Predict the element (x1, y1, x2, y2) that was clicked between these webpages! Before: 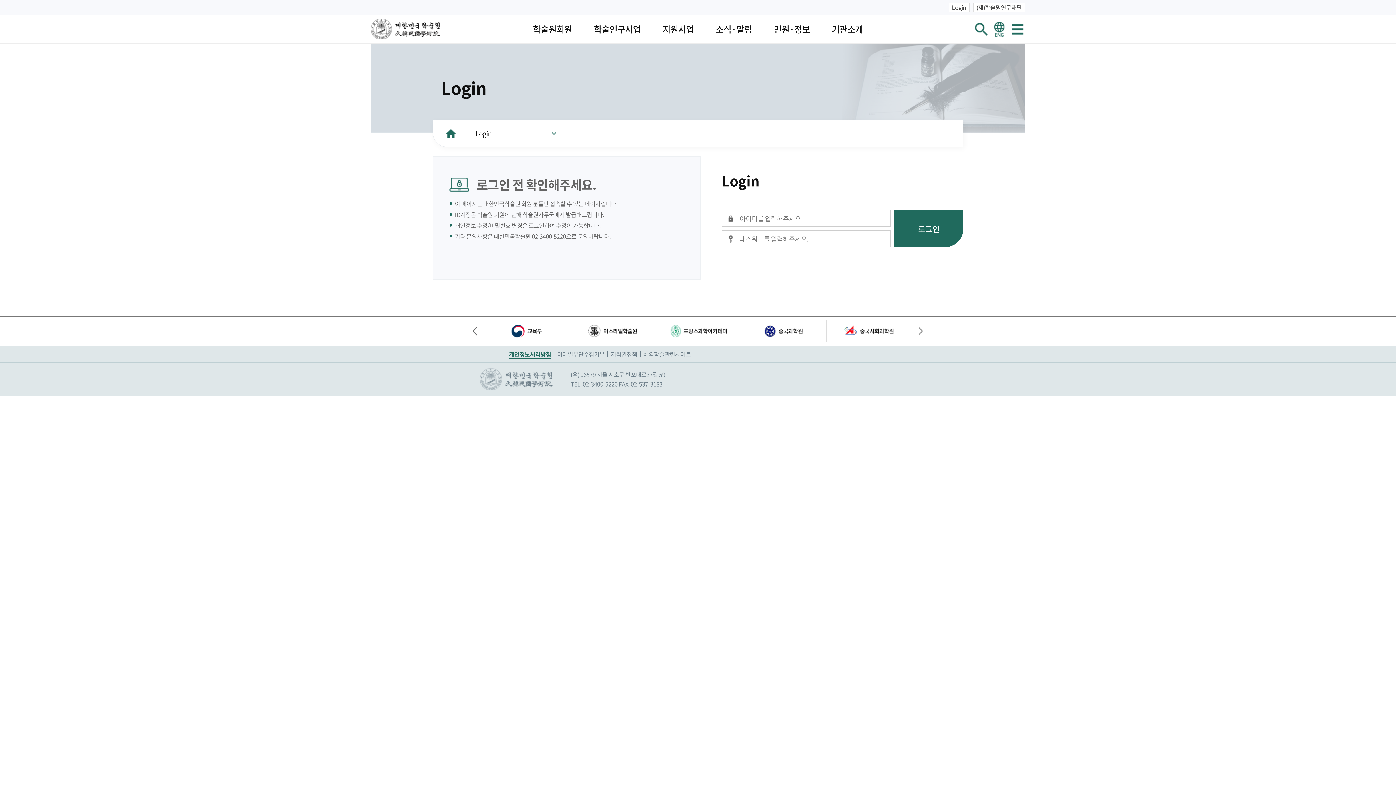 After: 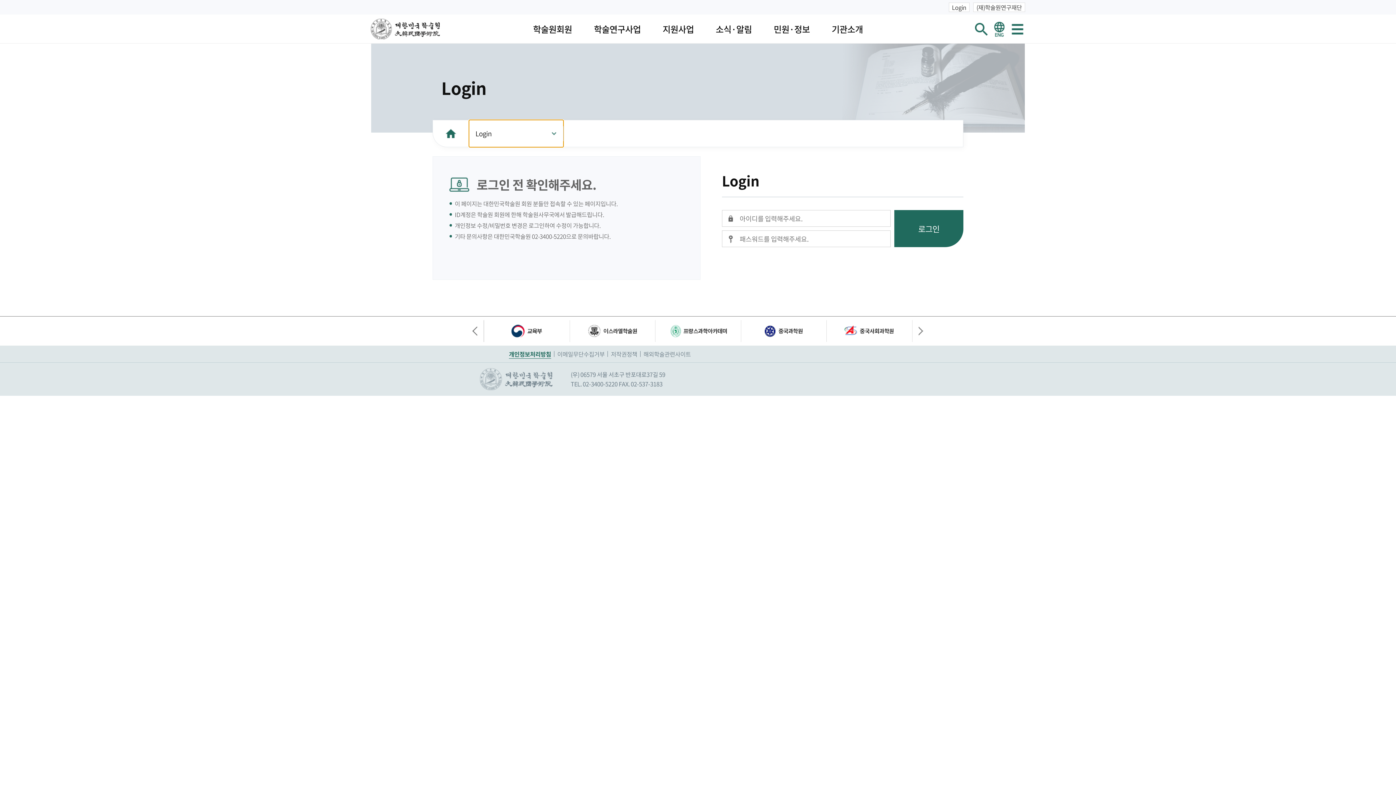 Action: label: Login bbox: (469, 120, 563, 147)